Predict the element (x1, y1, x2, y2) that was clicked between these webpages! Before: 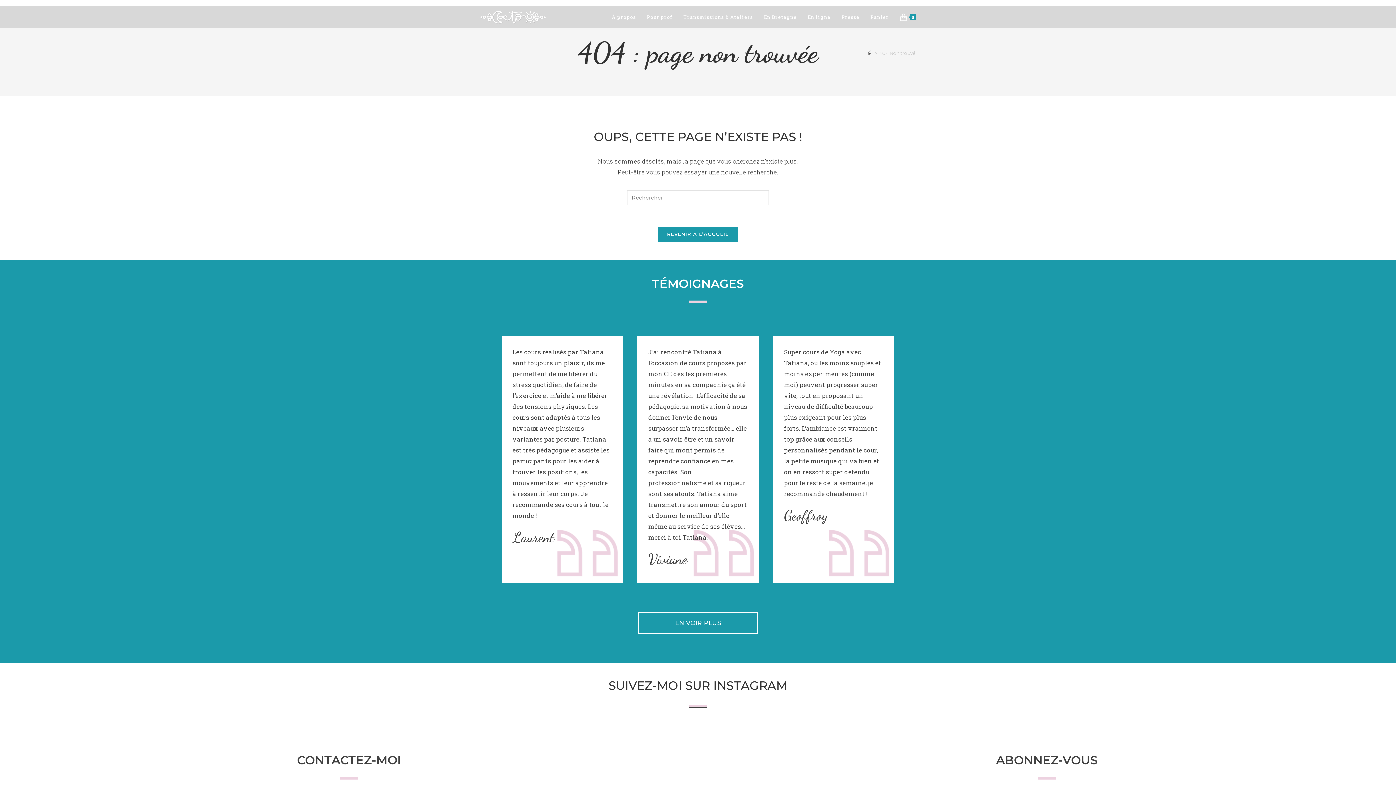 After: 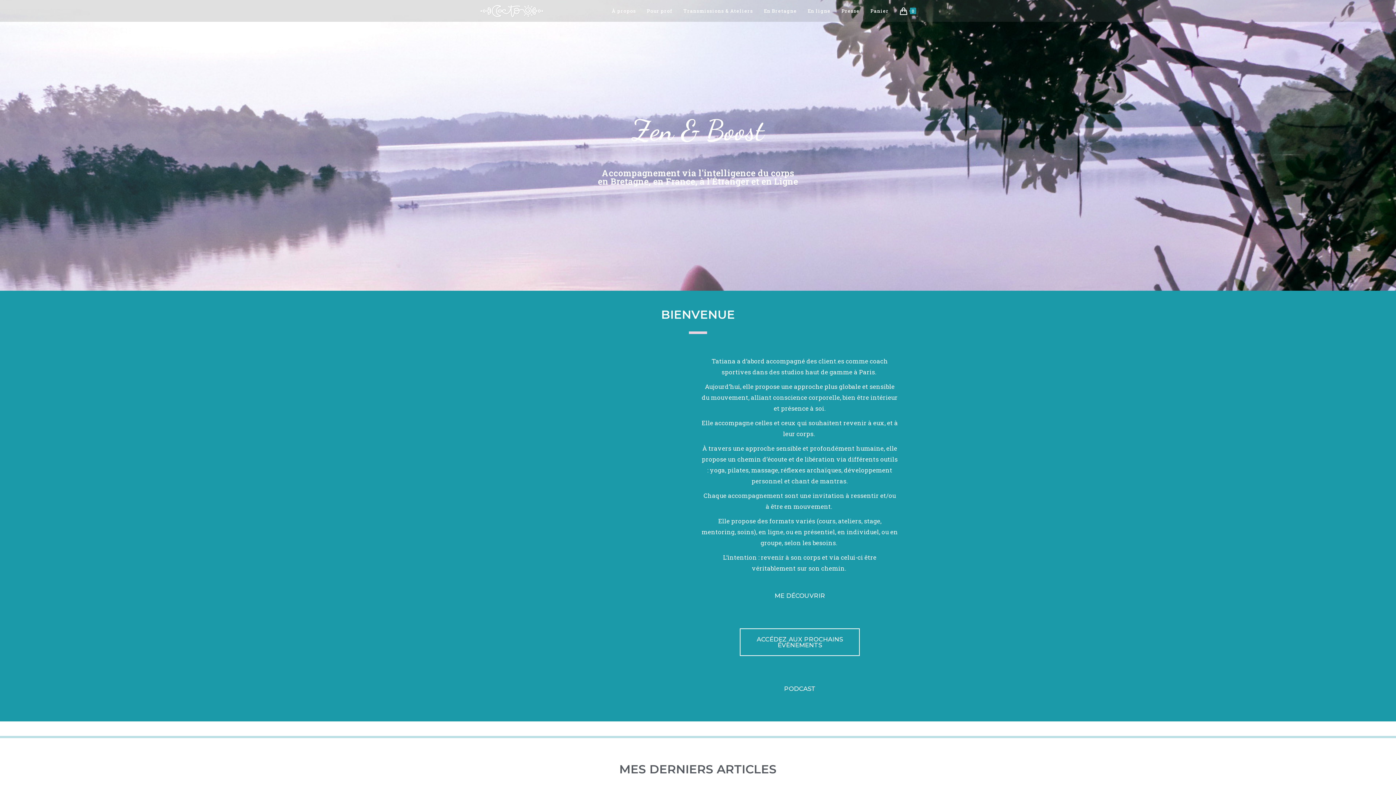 Action: bbox: (868, 50, 872, 55) label: Accueil